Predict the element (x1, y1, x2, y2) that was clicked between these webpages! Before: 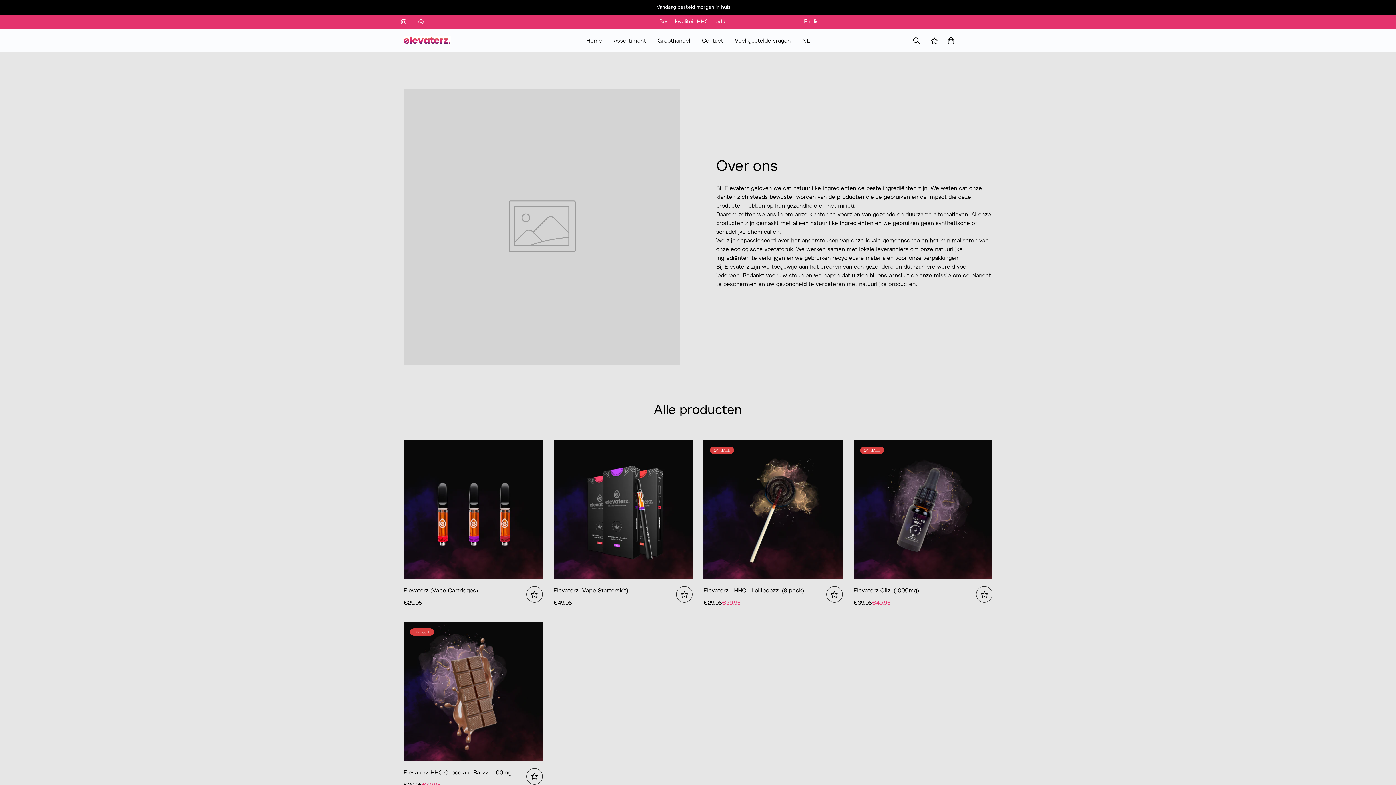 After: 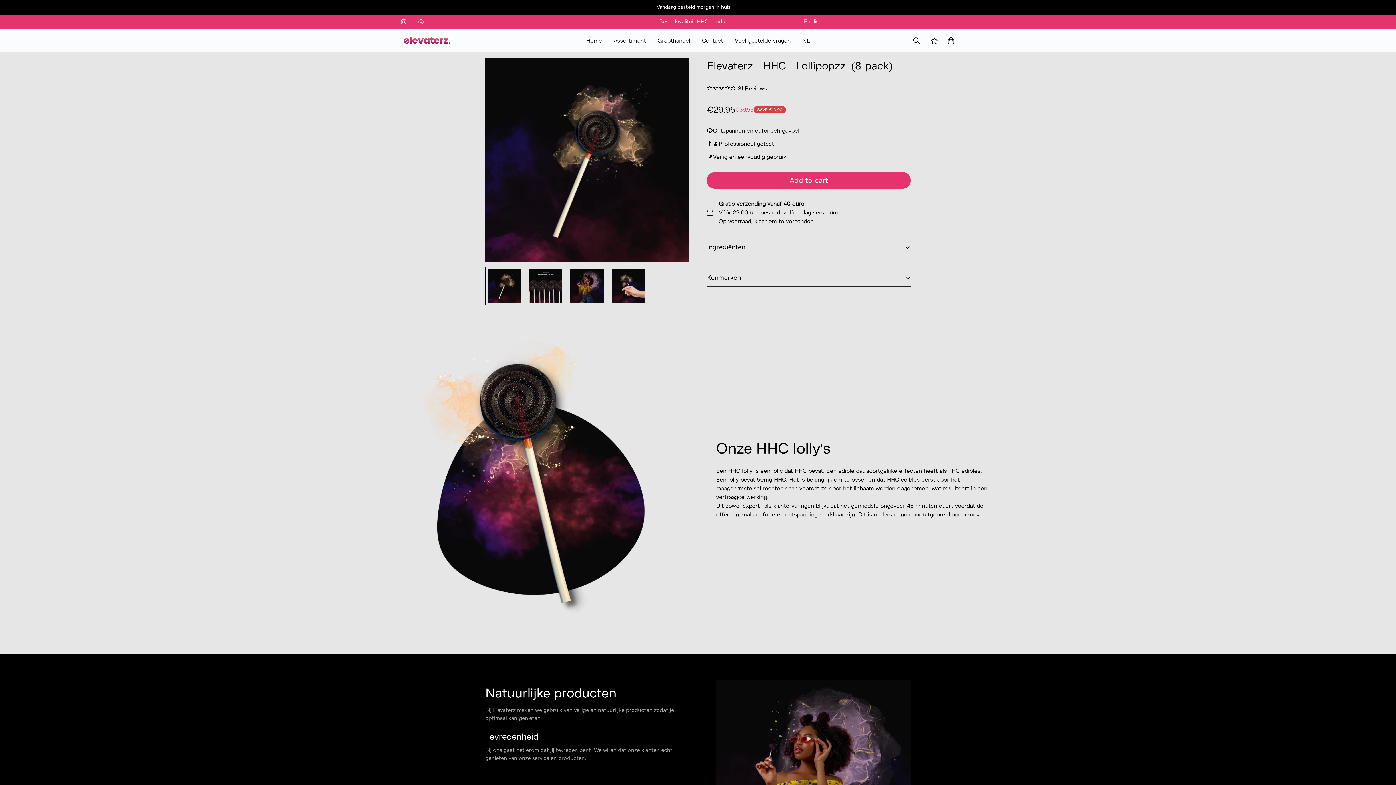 Action: bbox: (703, 586, 825, 595) label: Elevaterz - HHC - Lollipopzz. (8-pack)